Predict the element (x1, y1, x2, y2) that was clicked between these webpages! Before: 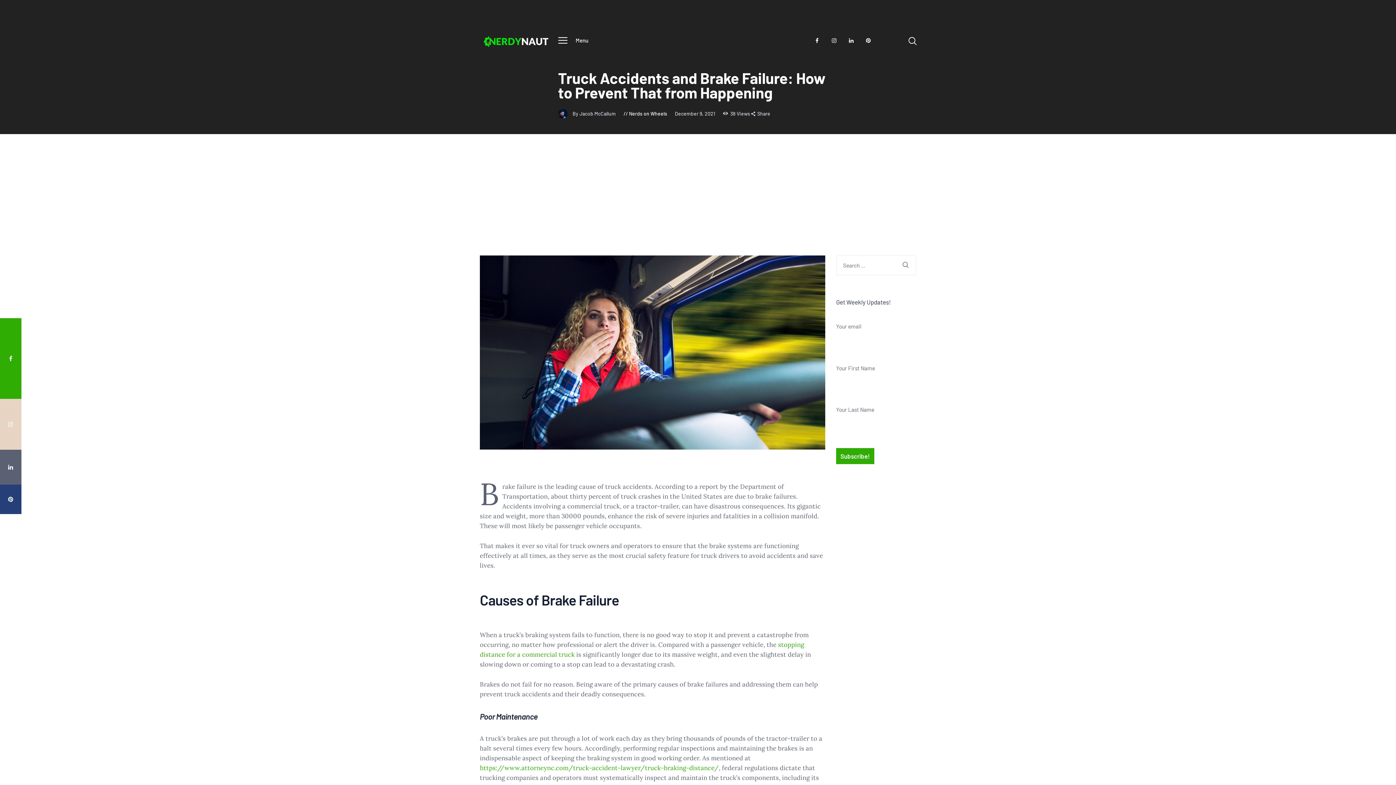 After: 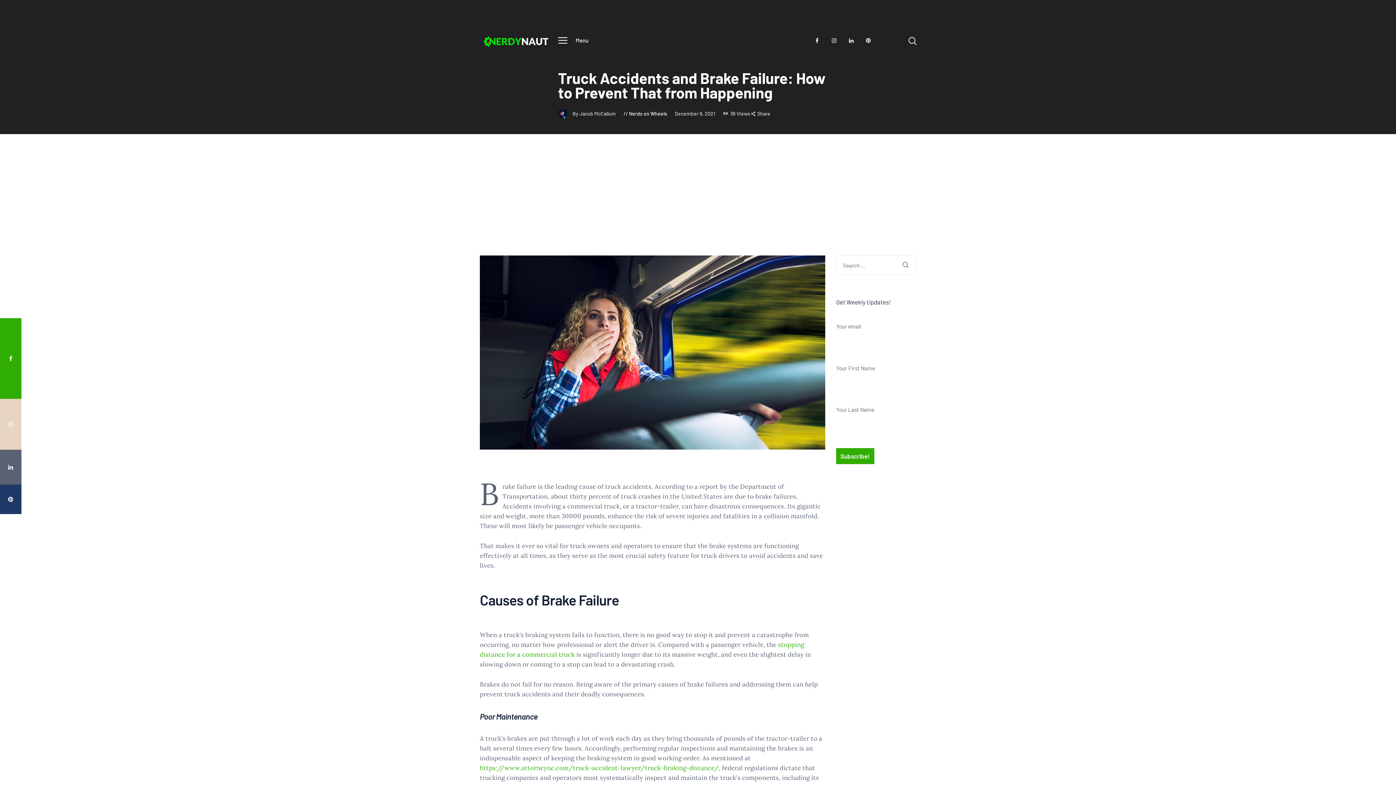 Action: bbox: (0, 484, 21, 514)